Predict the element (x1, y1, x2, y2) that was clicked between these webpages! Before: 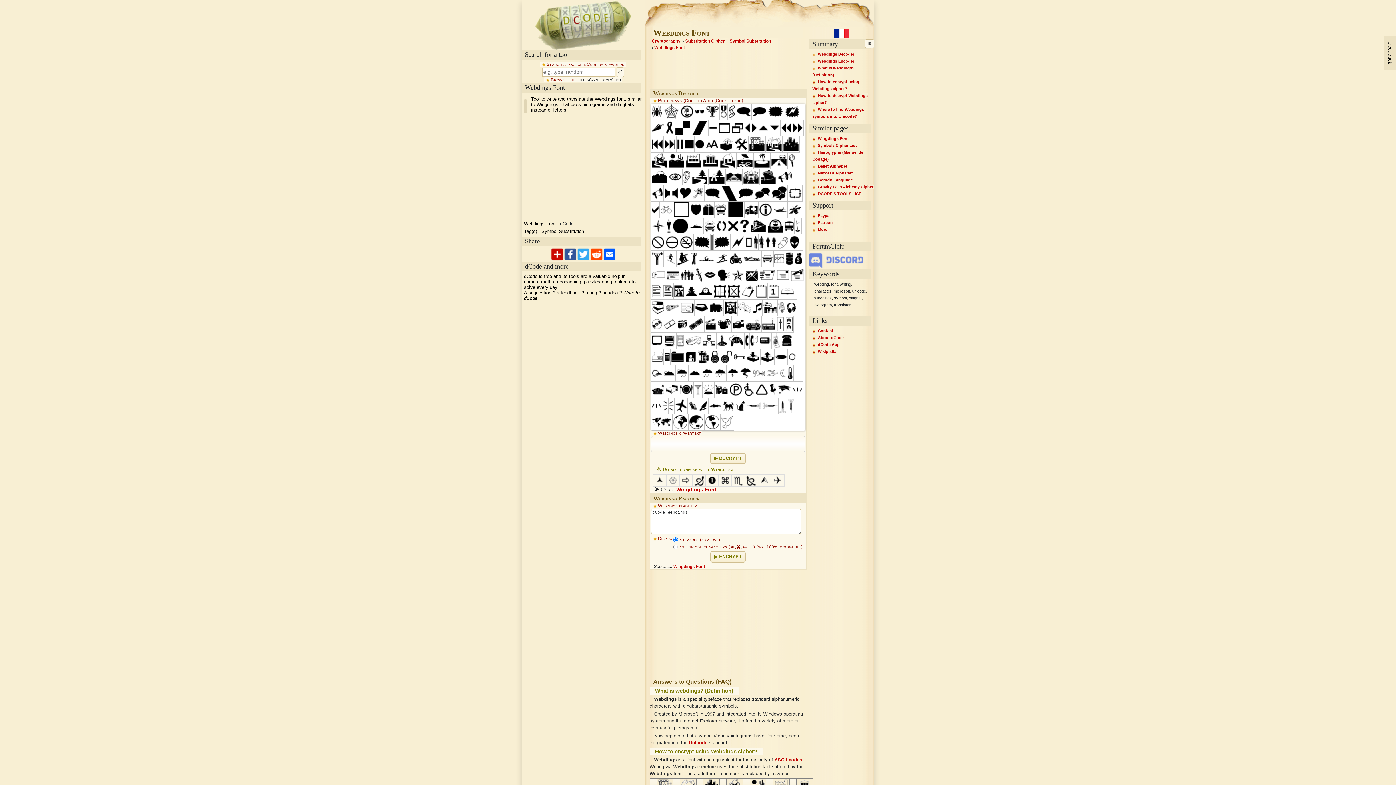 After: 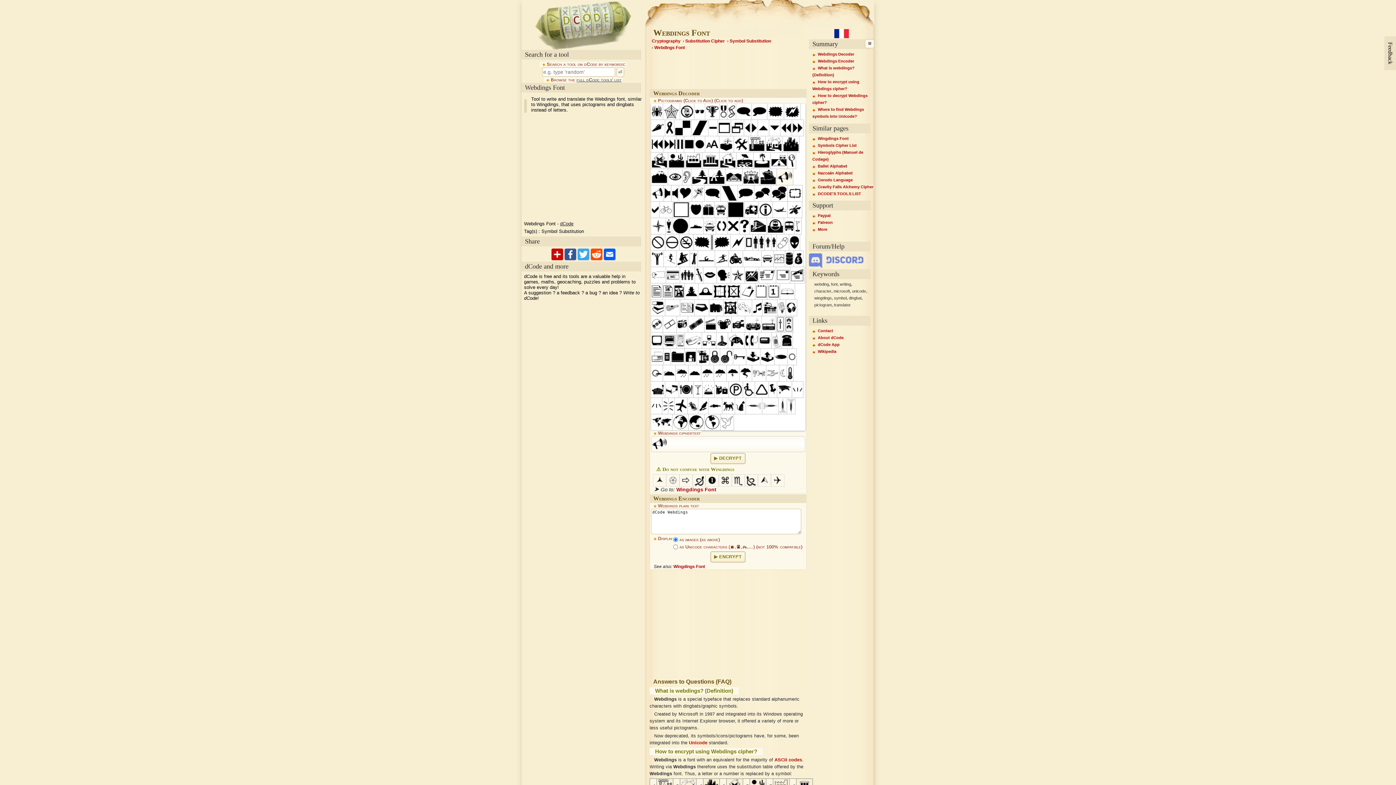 Action: bbox: (776, 168, 793, 185)